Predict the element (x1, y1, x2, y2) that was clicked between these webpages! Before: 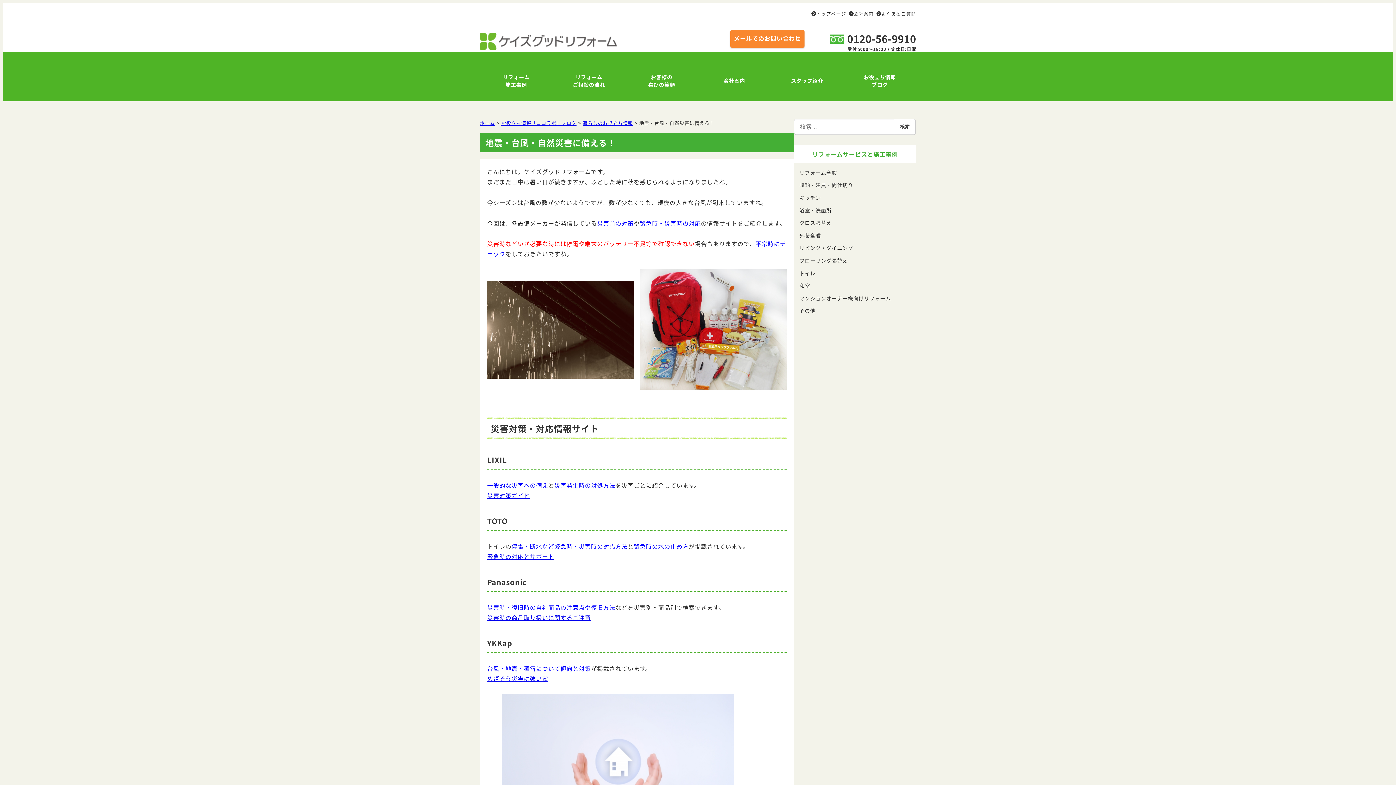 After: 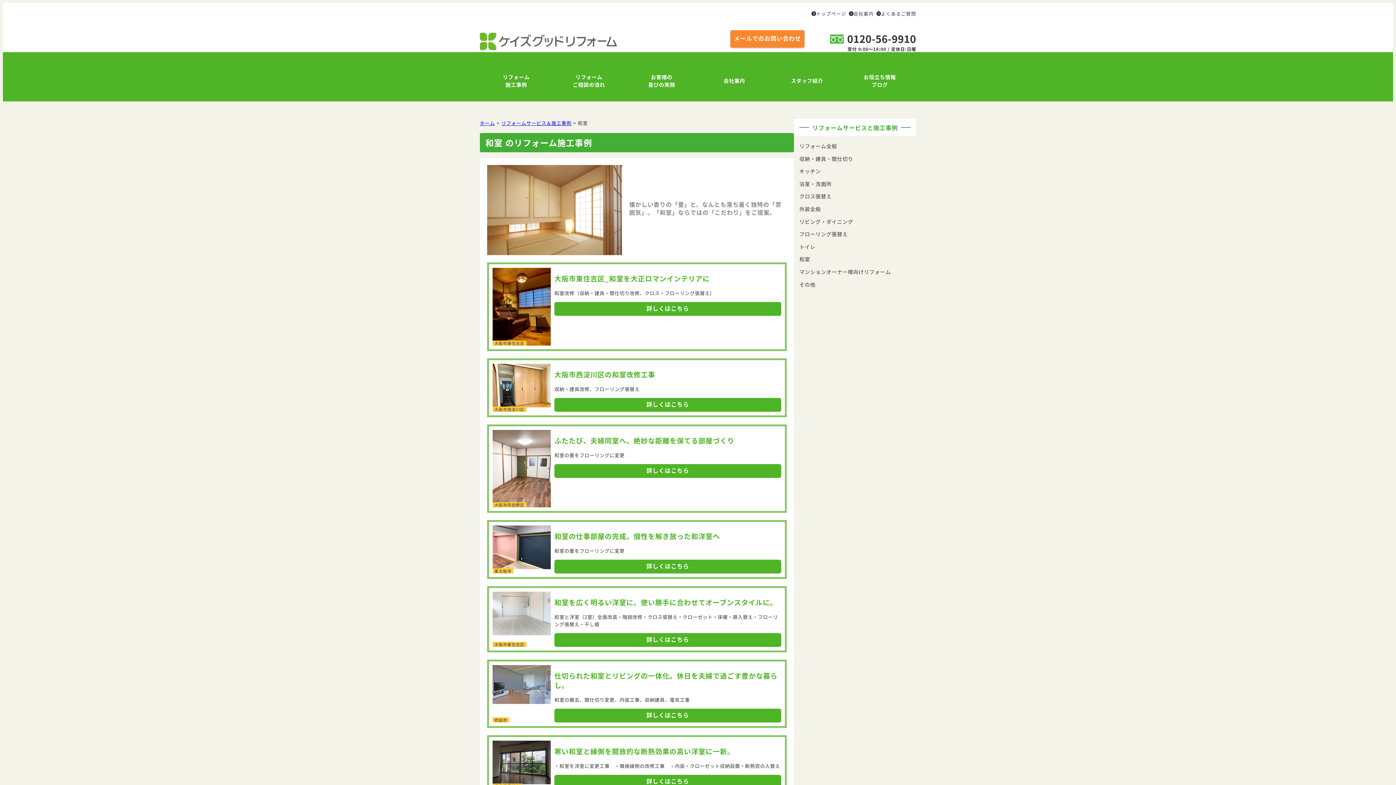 Action: label: 和室 bbox: (799, 282, 810, 289)